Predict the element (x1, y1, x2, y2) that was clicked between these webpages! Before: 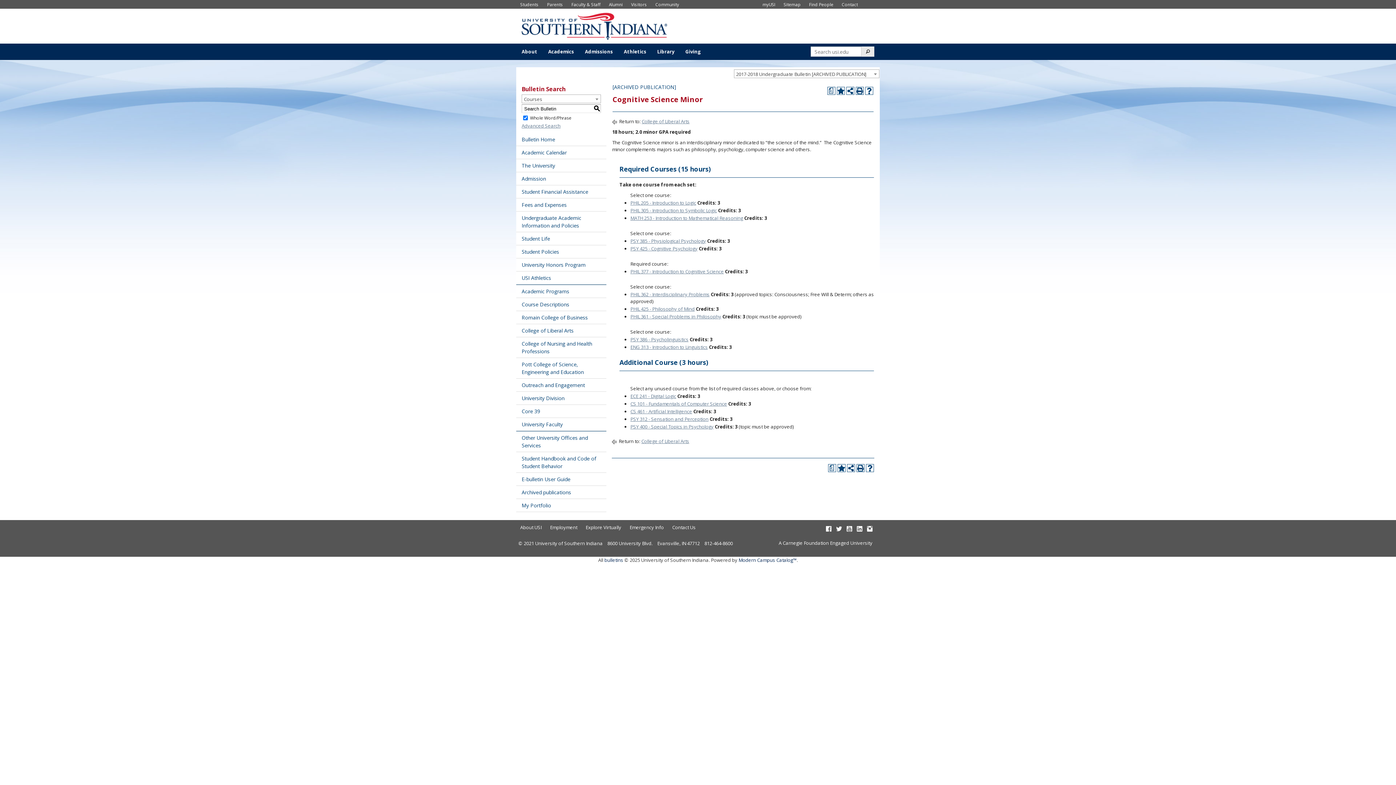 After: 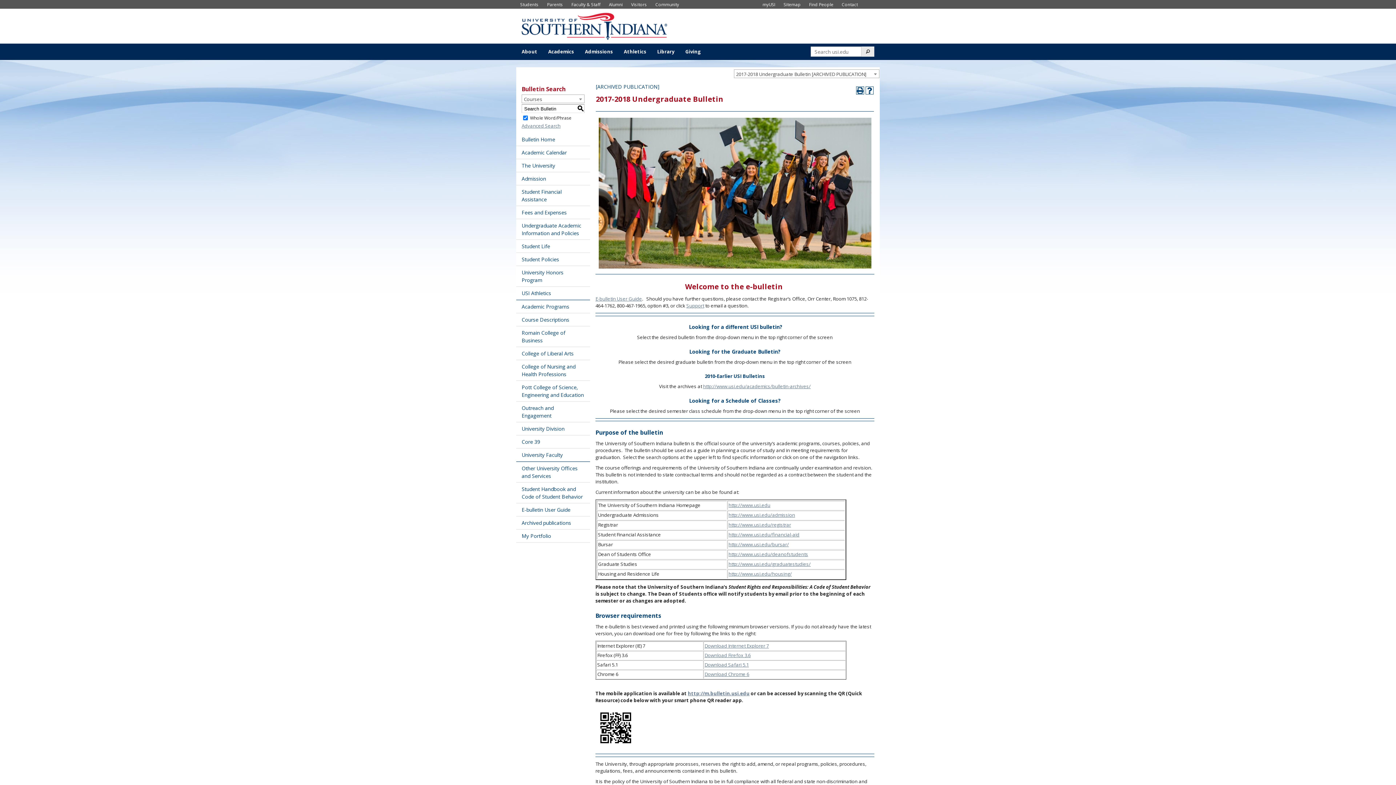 Action: bbox: (516, 133, 606, 146) label: Bulletin Home